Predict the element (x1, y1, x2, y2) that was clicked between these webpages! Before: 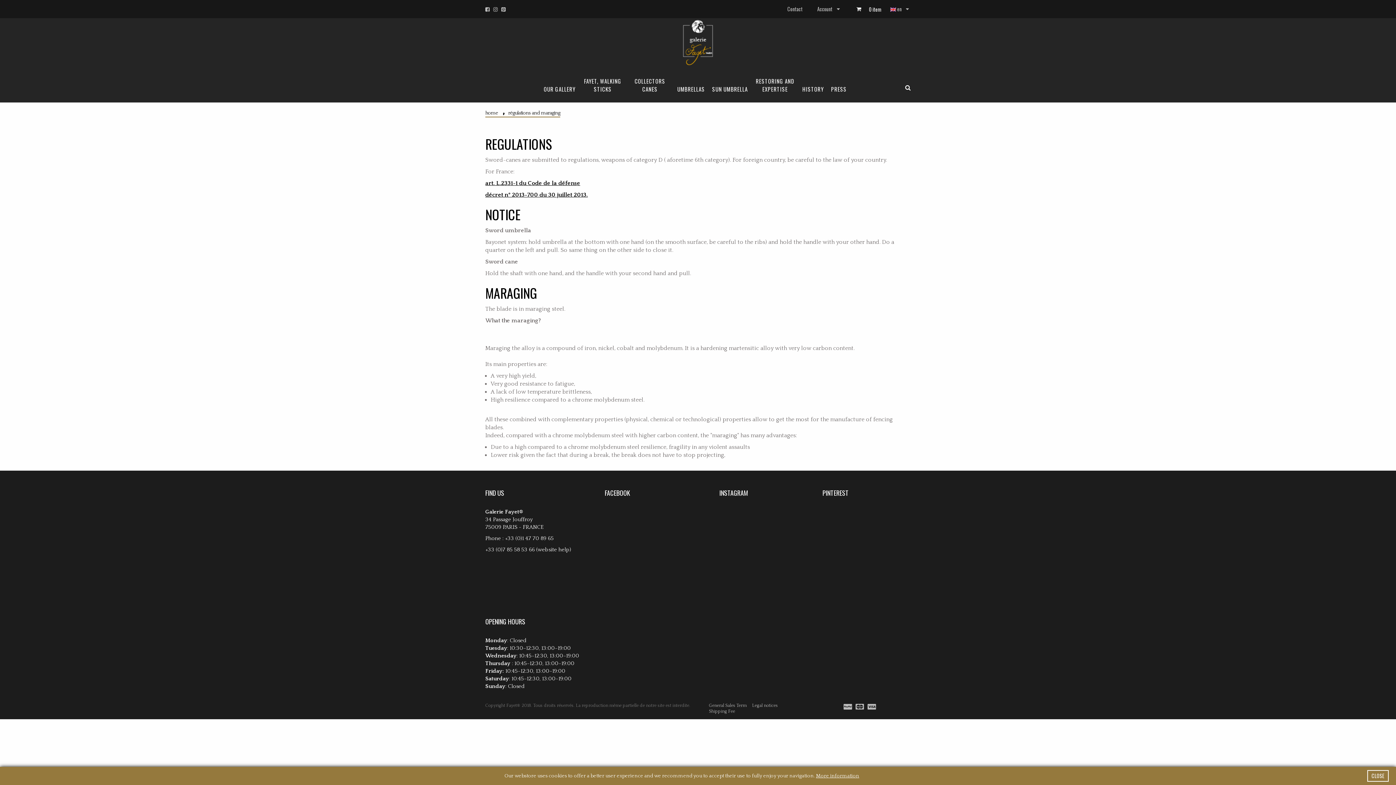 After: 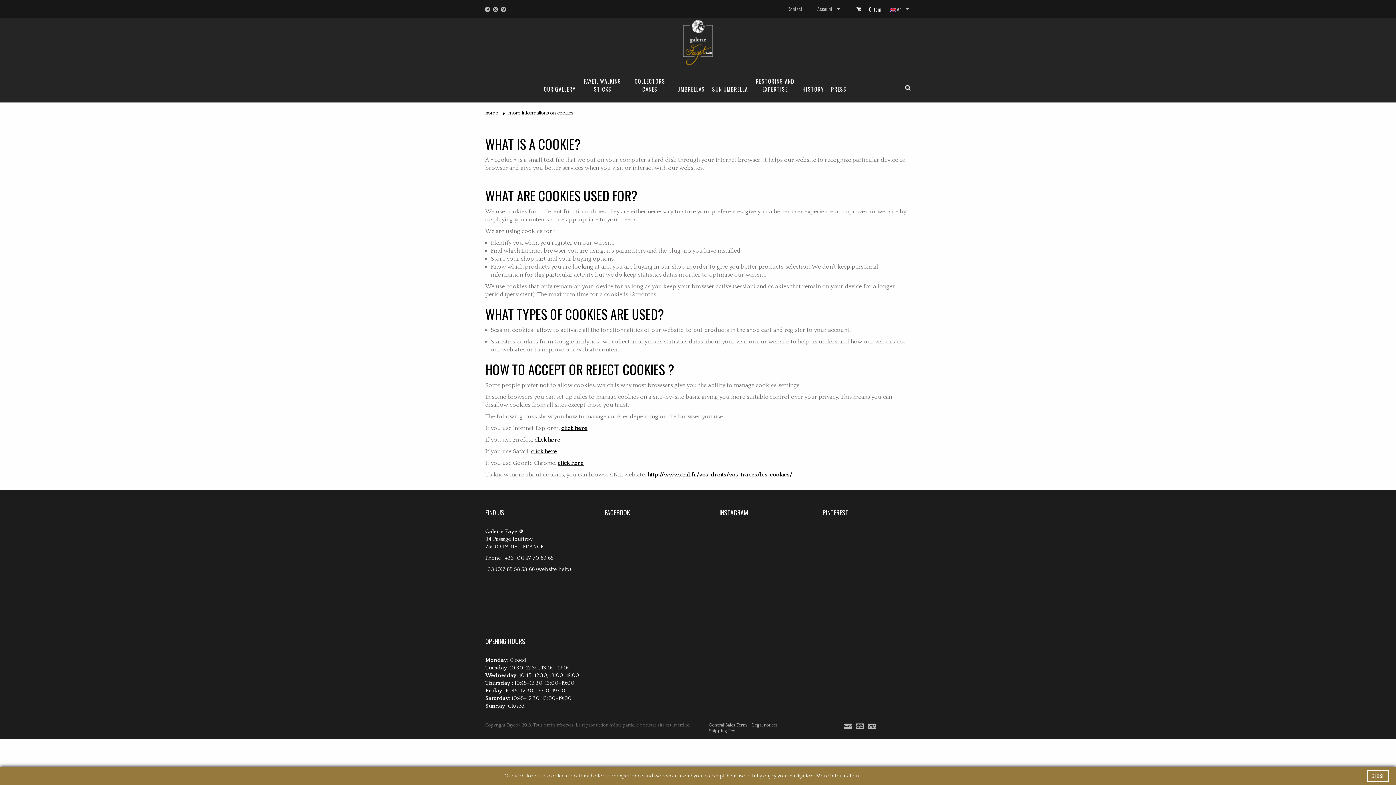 Action: bbox: (816, 773, 859, 779) label: More information